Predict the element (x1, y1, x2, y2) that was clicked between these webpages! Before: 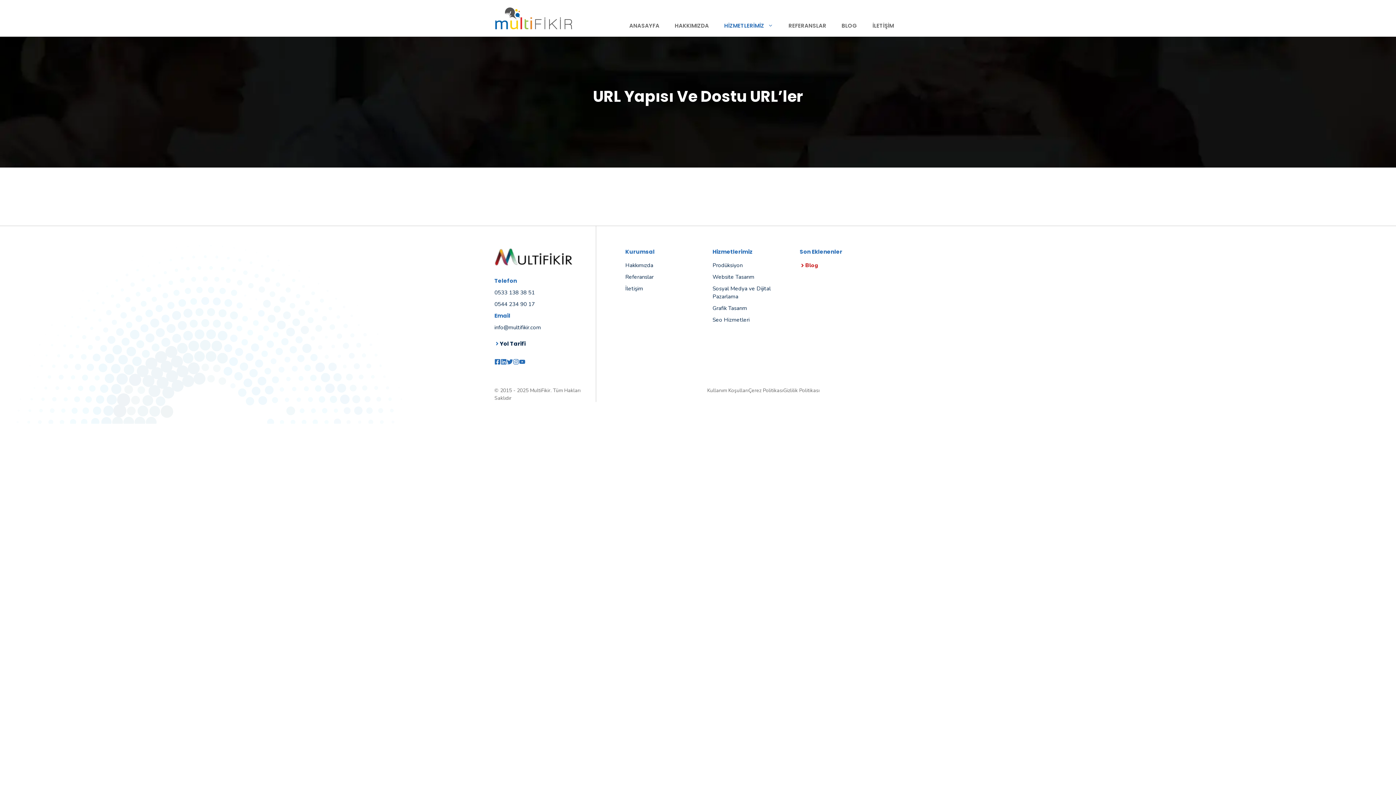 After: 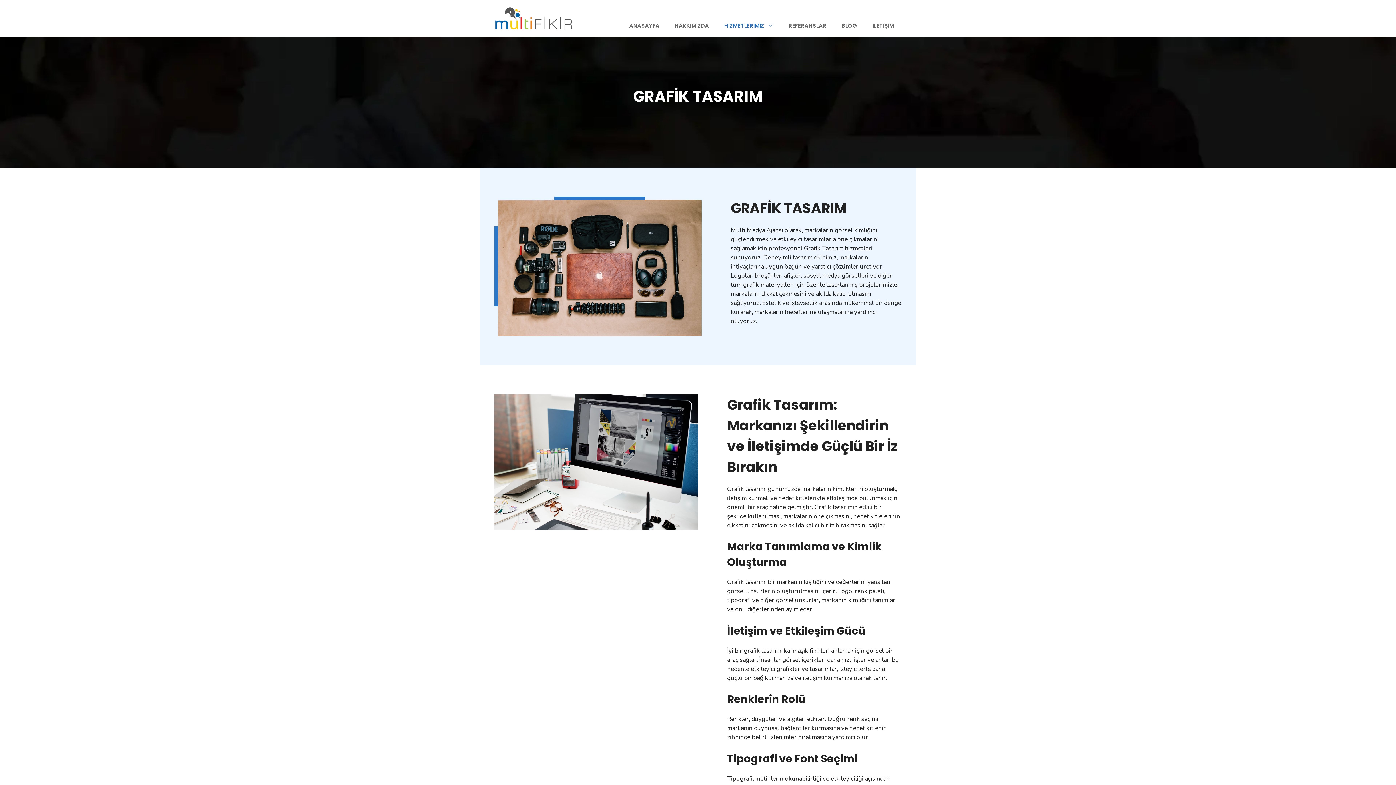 Action: label: Grafik Tasarım bbox: (712, 304, 747, 312)